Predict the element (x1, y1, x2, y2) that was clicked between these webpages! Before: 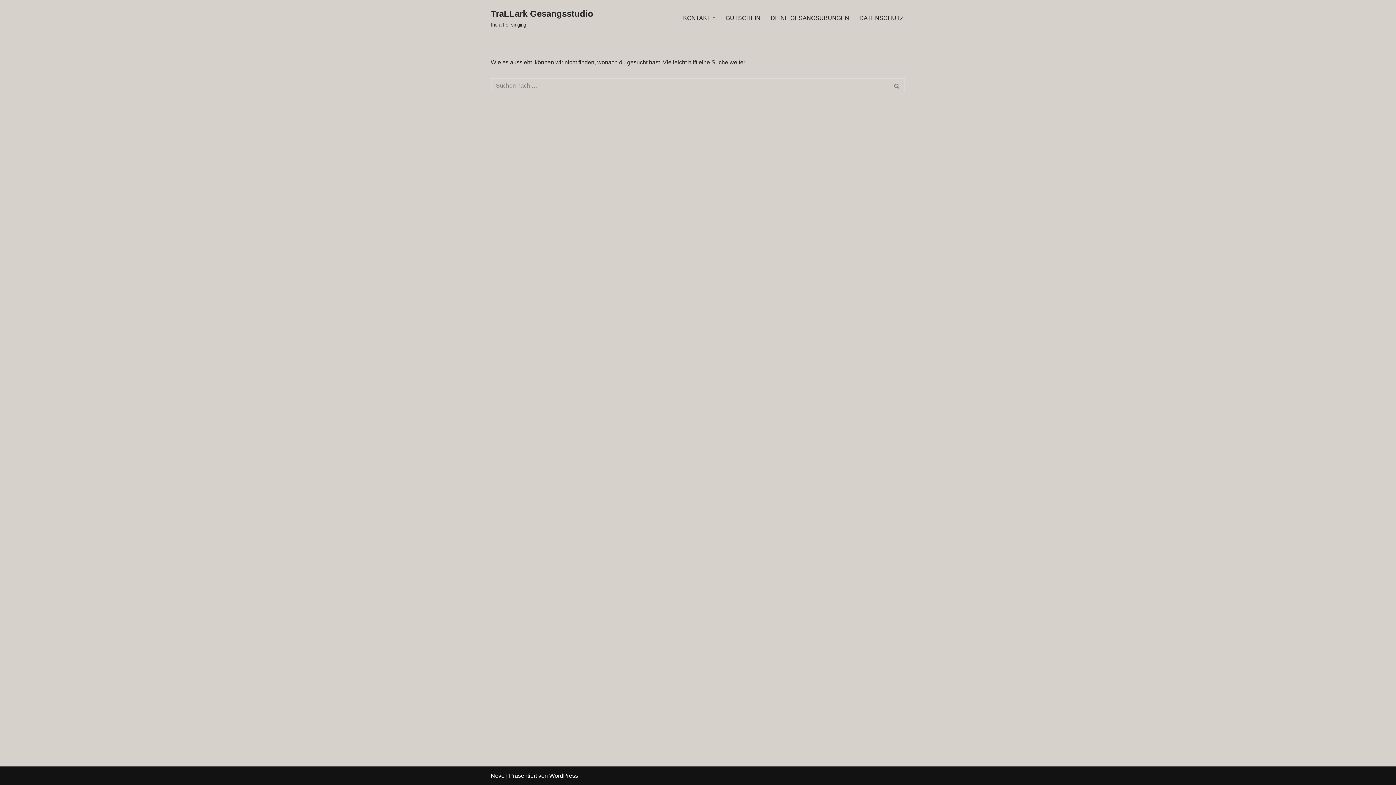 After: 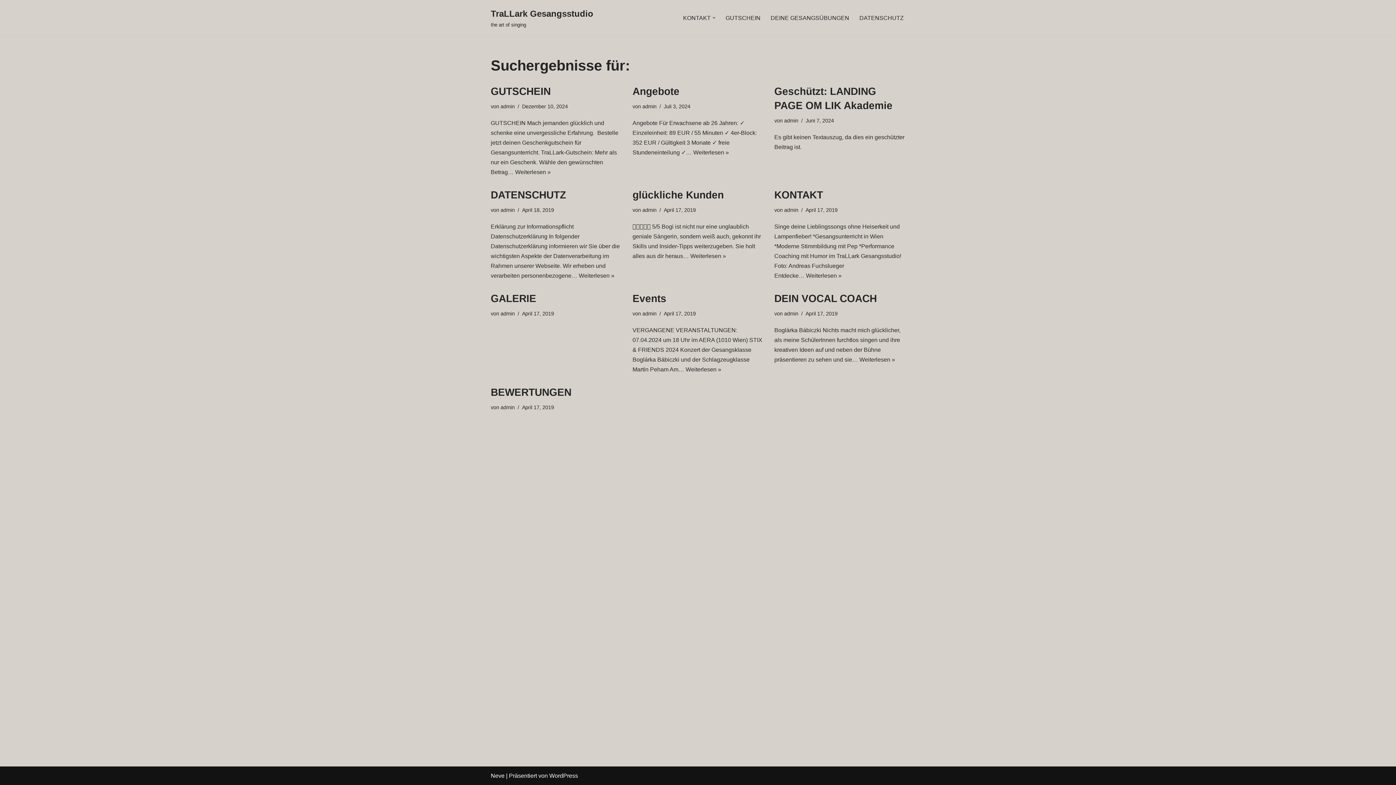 Action: label: Suchen bbox: (889, 78, 905, 93)